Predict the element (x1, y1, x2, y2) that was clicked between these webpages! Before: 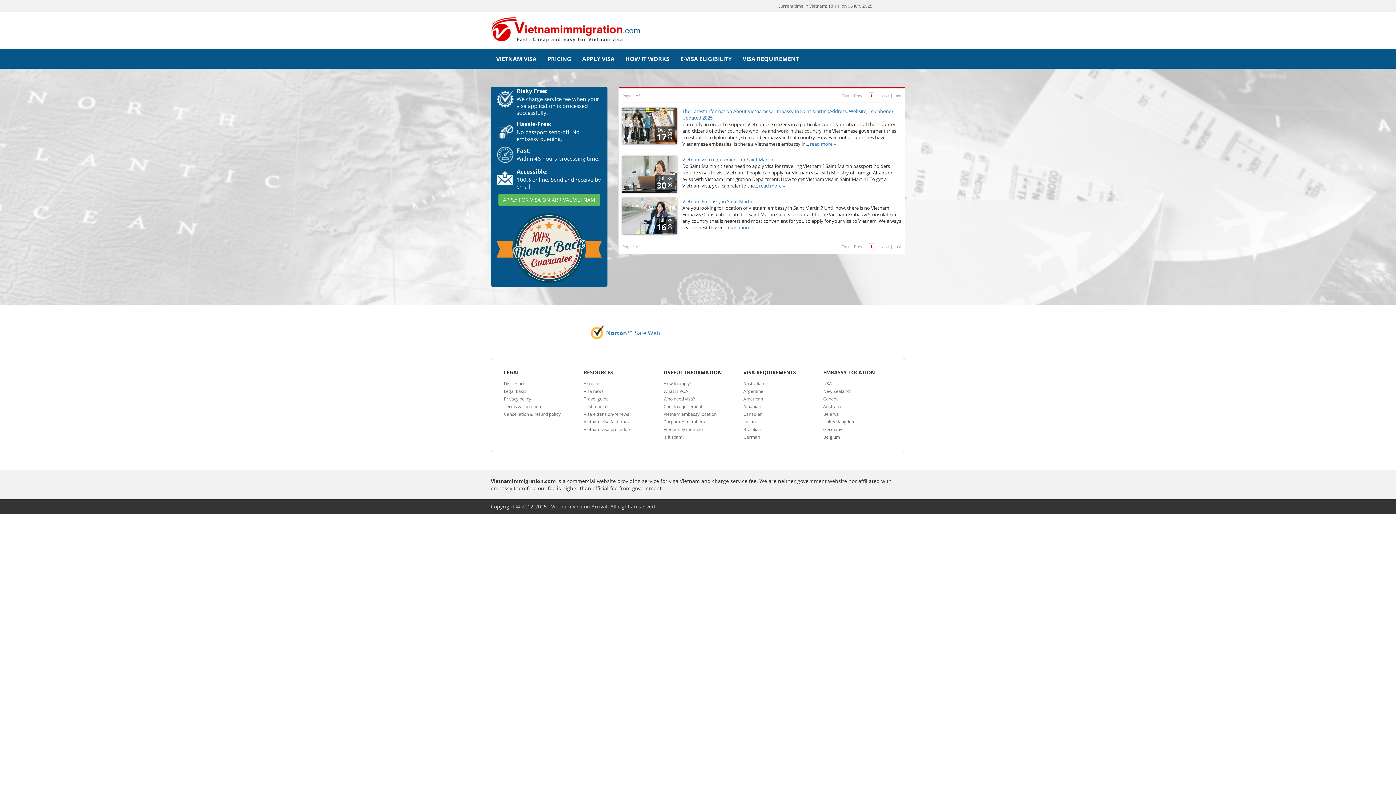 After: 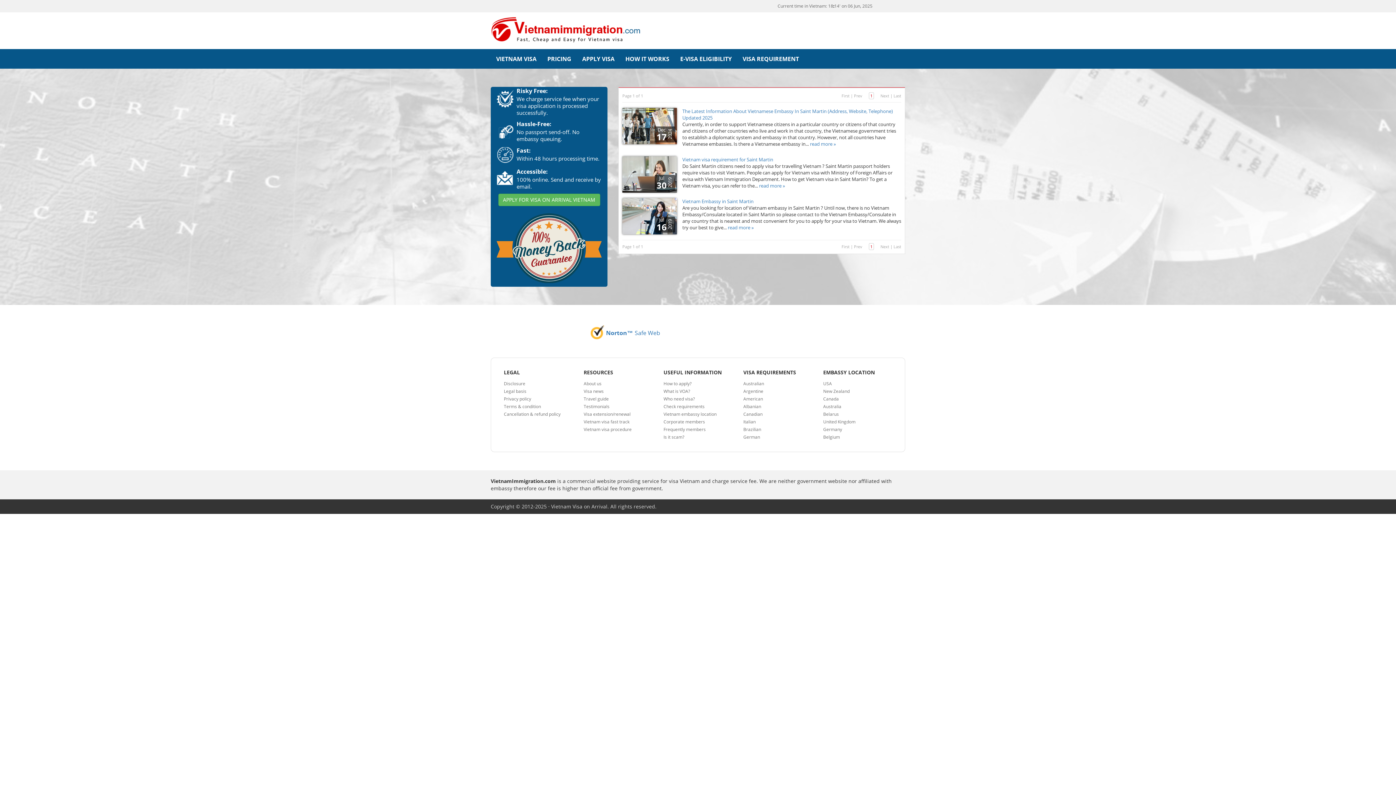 Action: label: First bbox: (841, 93, 849, 98)